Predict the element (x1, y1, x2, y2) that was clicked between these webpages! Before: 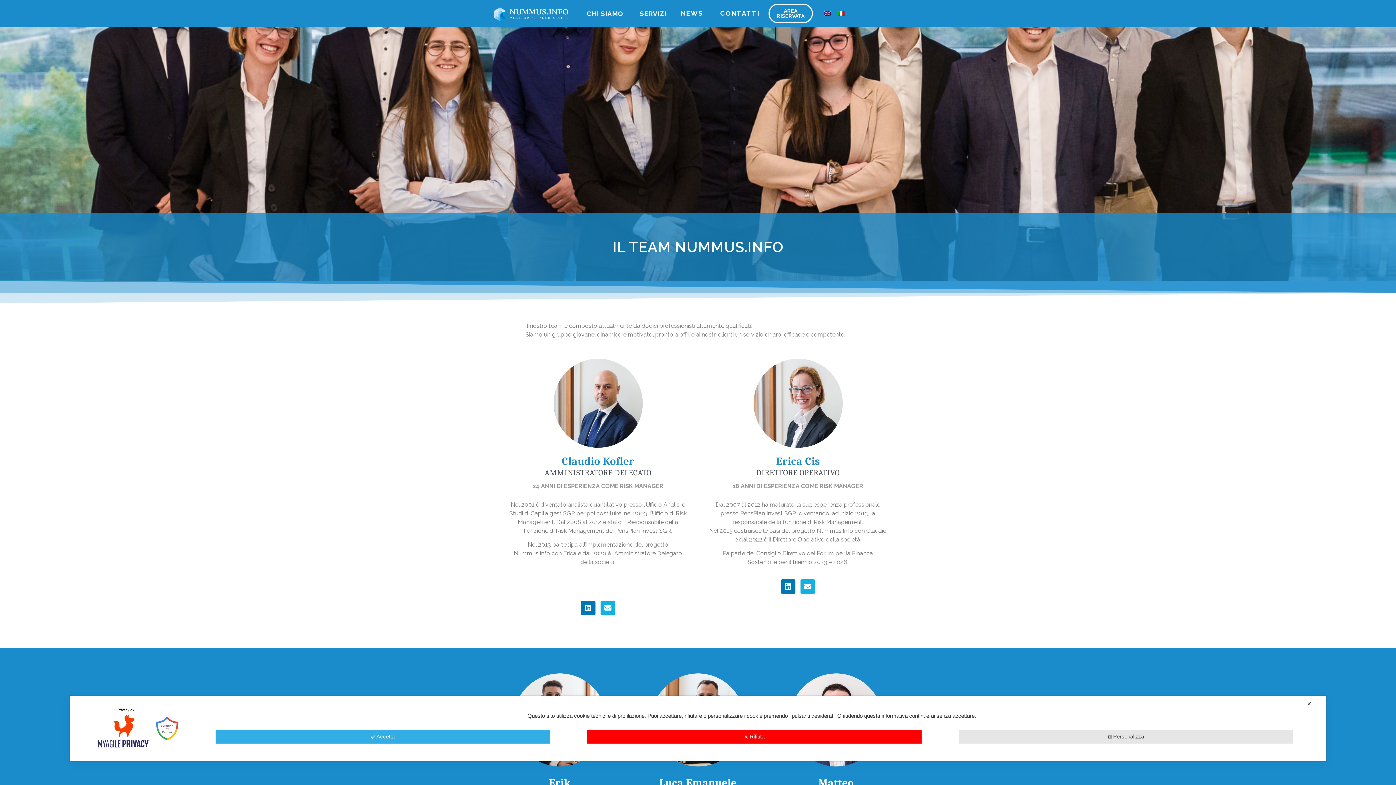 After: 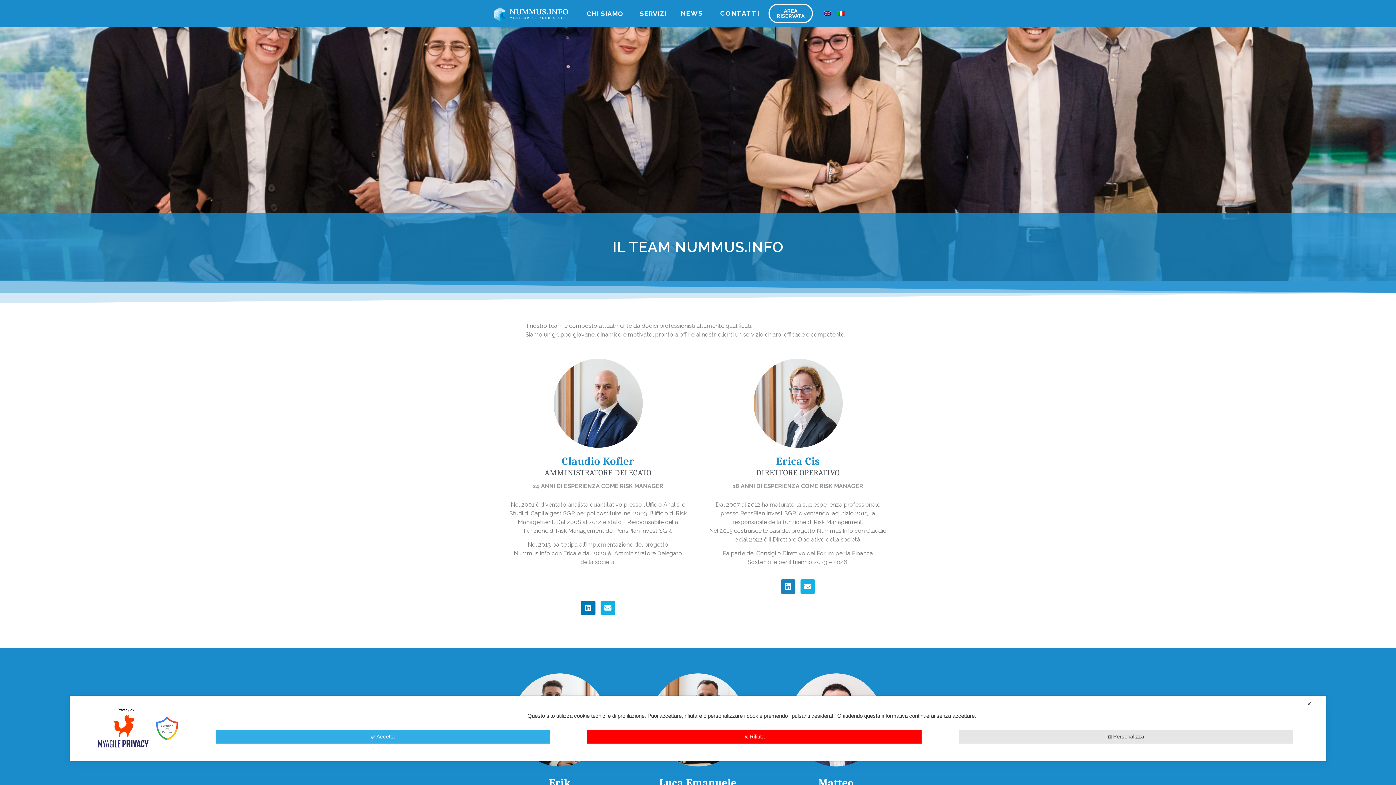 Action: label: Linkedin bbox: (781, 579, 795, 594)